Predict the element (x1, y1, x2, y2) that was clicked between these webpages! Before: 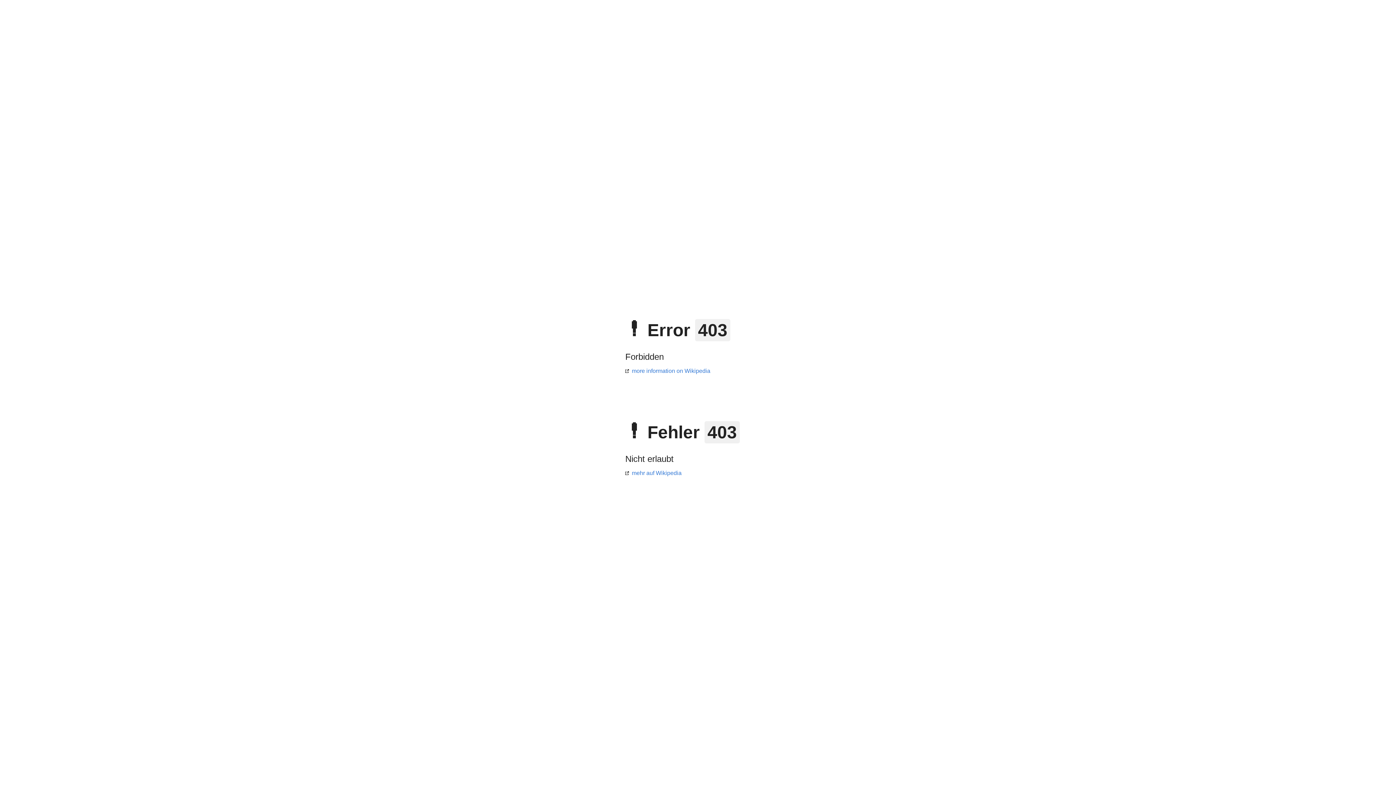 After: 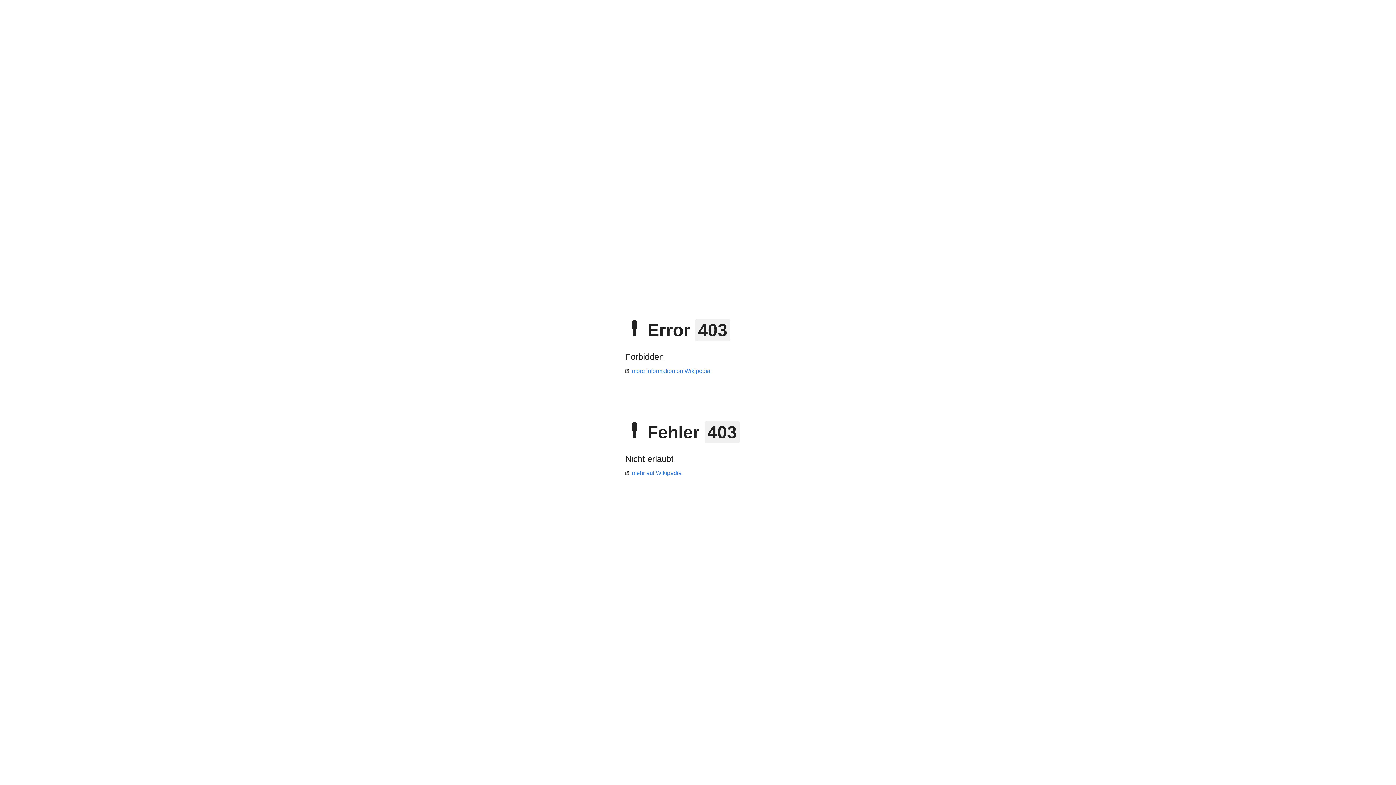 Action: bbox: (625, 470, 681, 476) label: mehr auf Wikipedia